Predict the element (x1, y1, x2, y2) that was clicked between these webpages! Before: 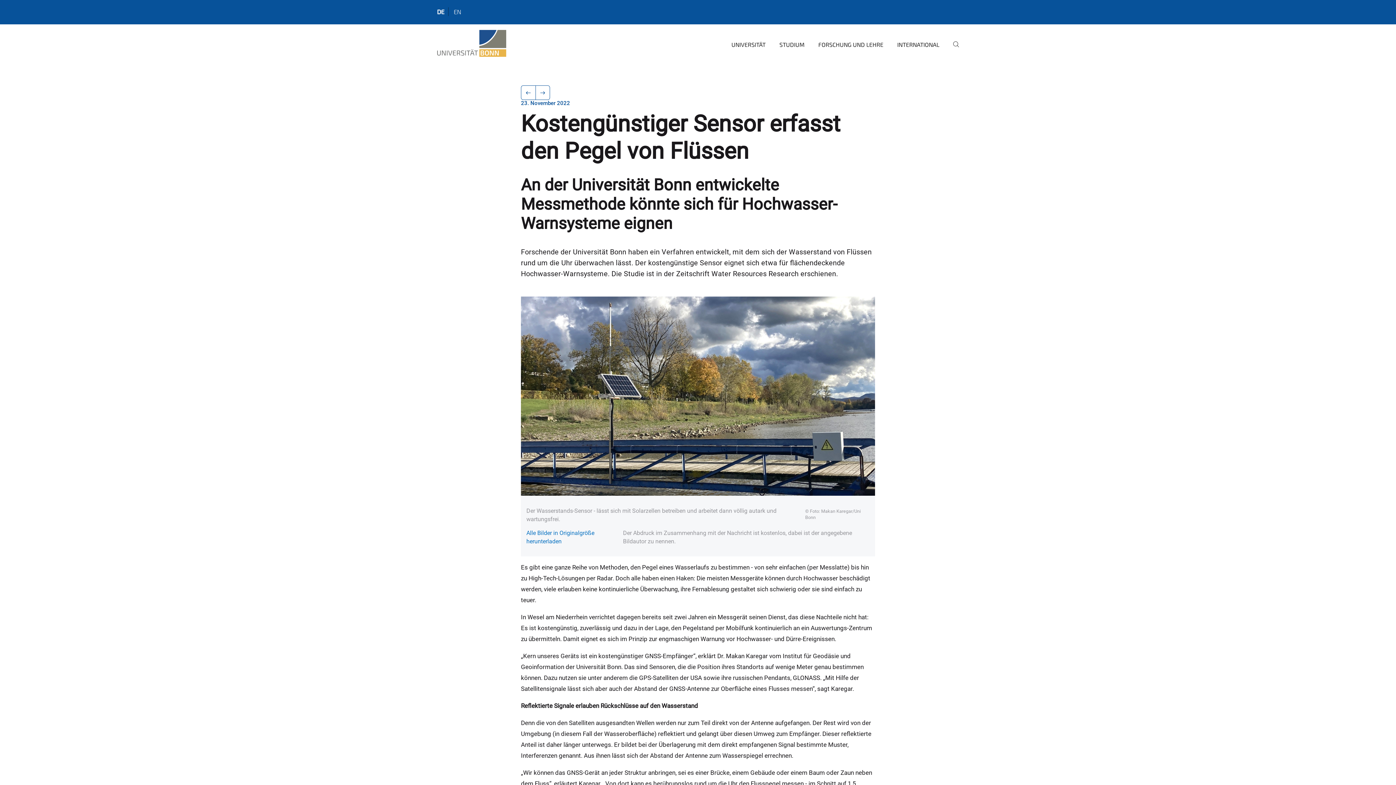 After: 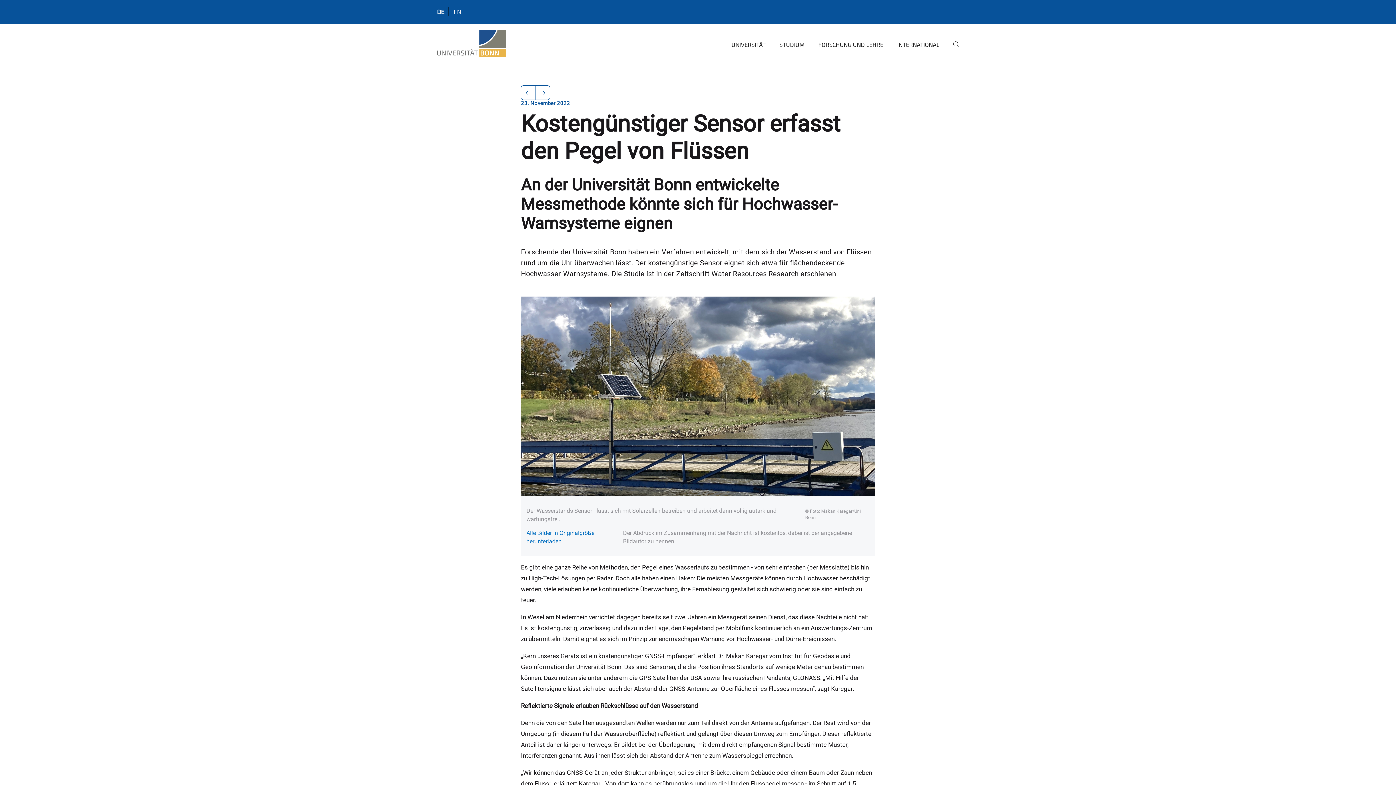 Action: bbox: (437, 8, 444, 15) label: DE